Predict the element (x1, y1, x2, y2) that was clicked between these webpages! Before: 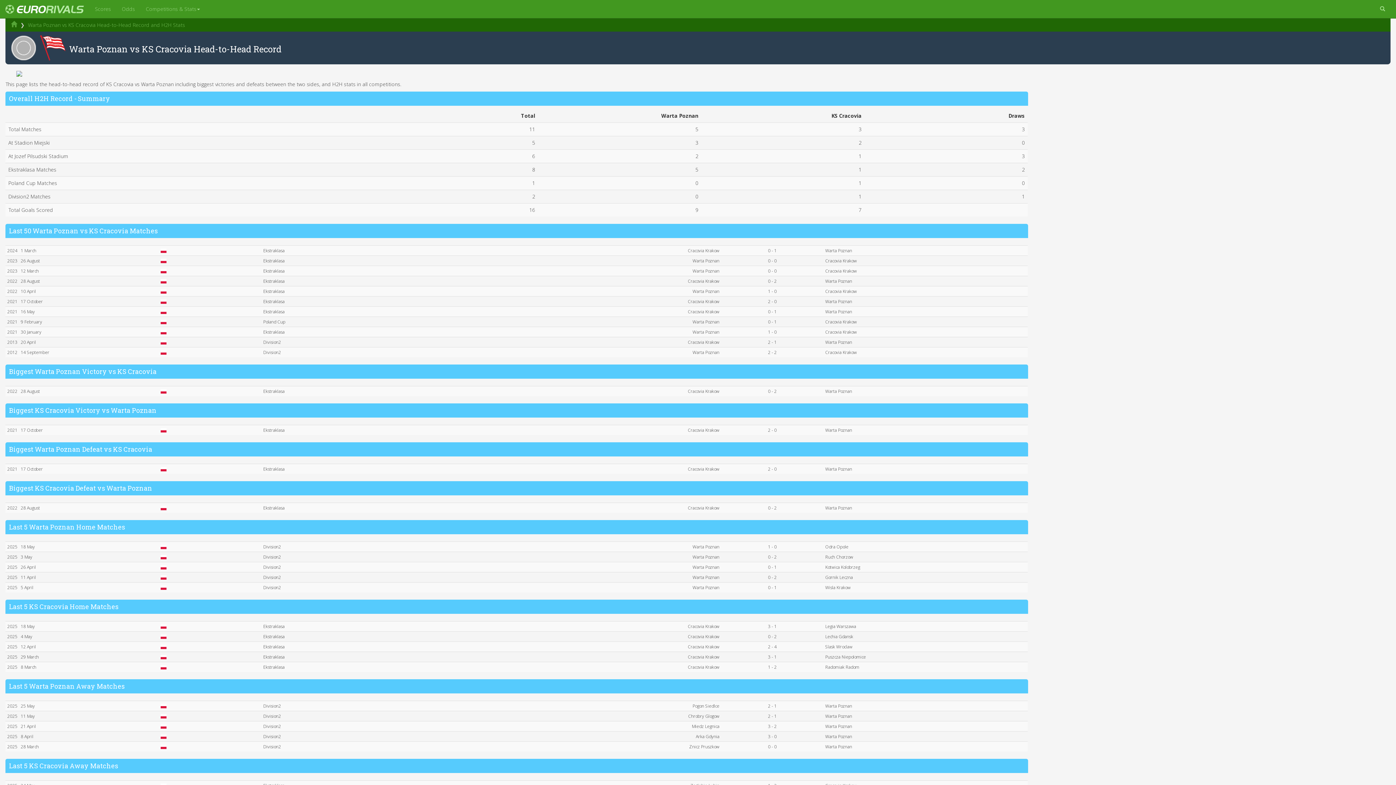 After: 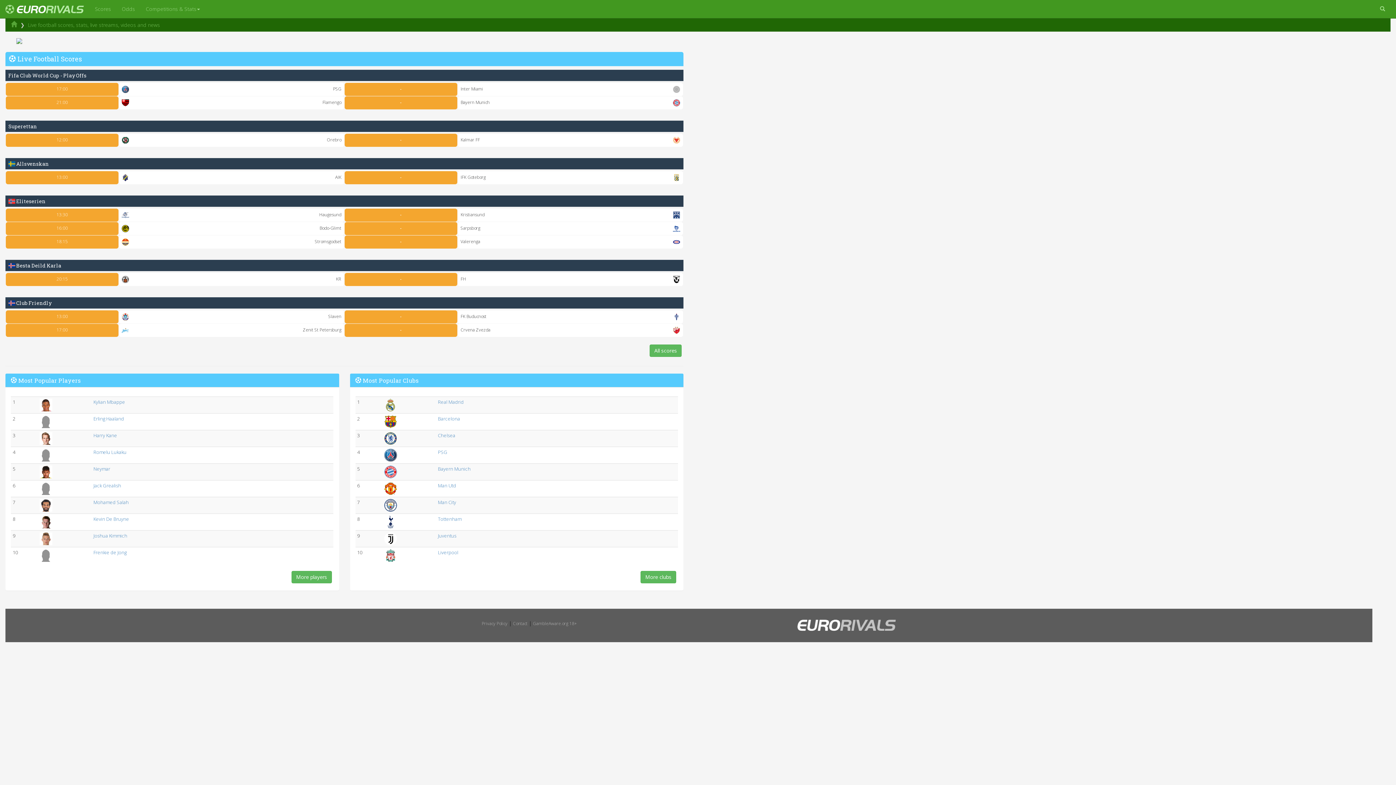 Action: bbox: (0, 0, 89, 18)